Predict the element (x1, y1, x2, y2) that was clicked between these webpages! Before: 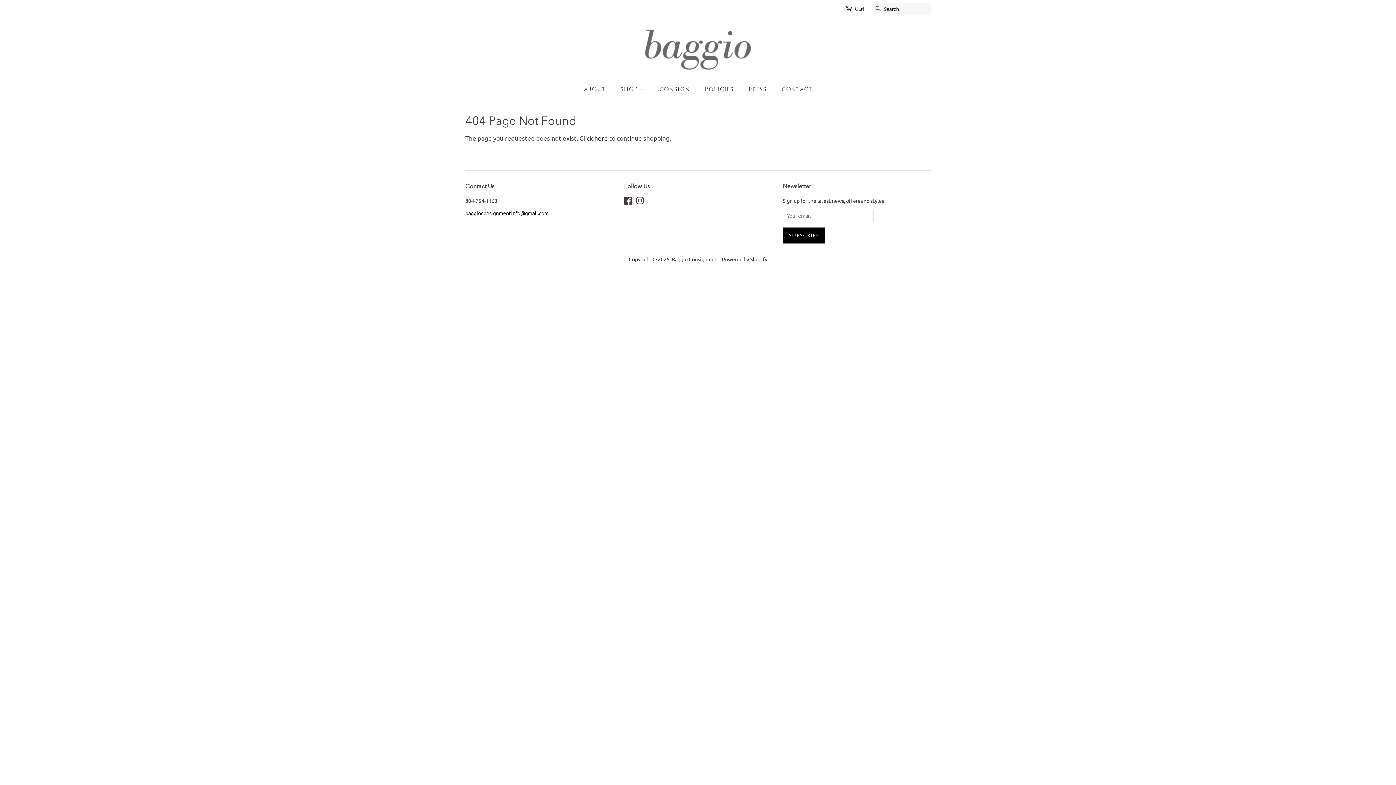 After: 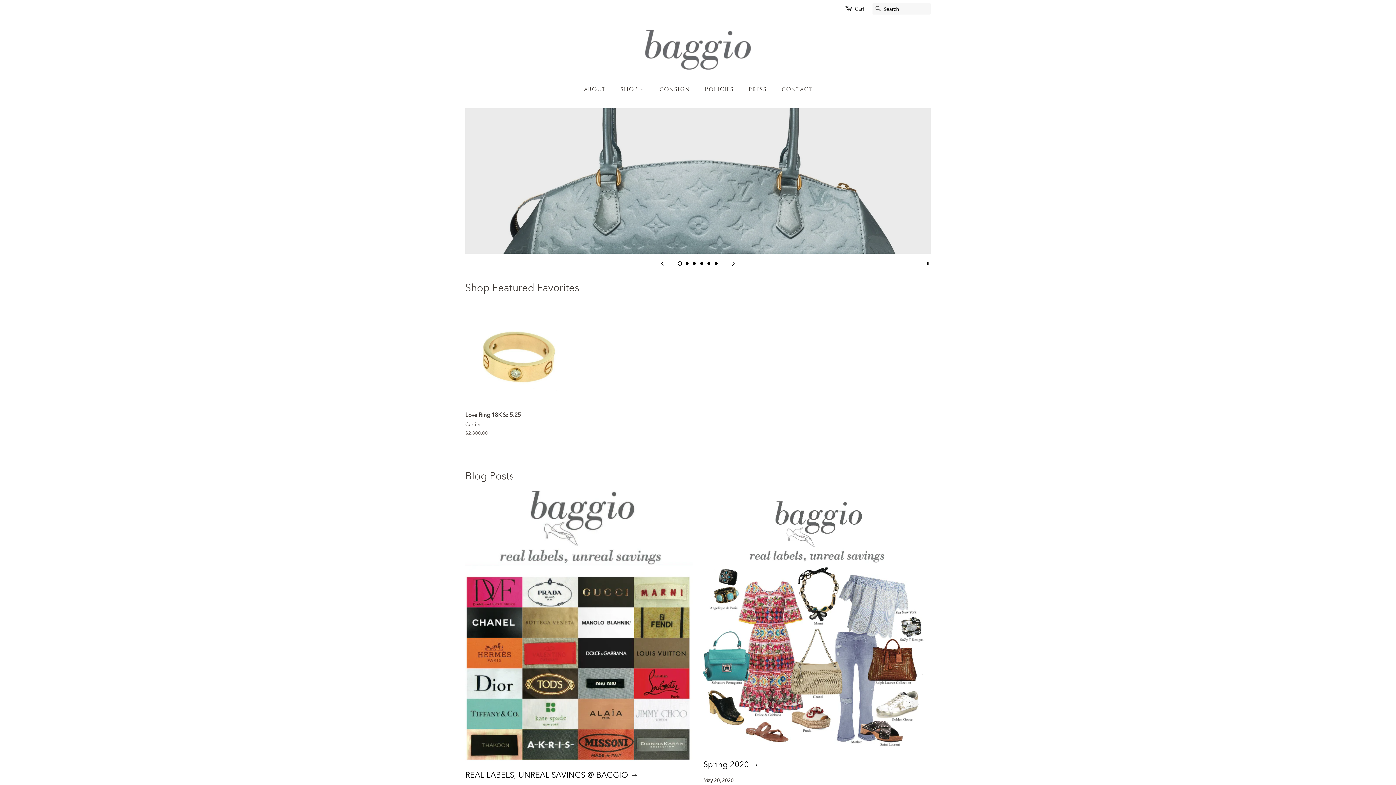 Action: bbox: (643, 28, 752, 70)